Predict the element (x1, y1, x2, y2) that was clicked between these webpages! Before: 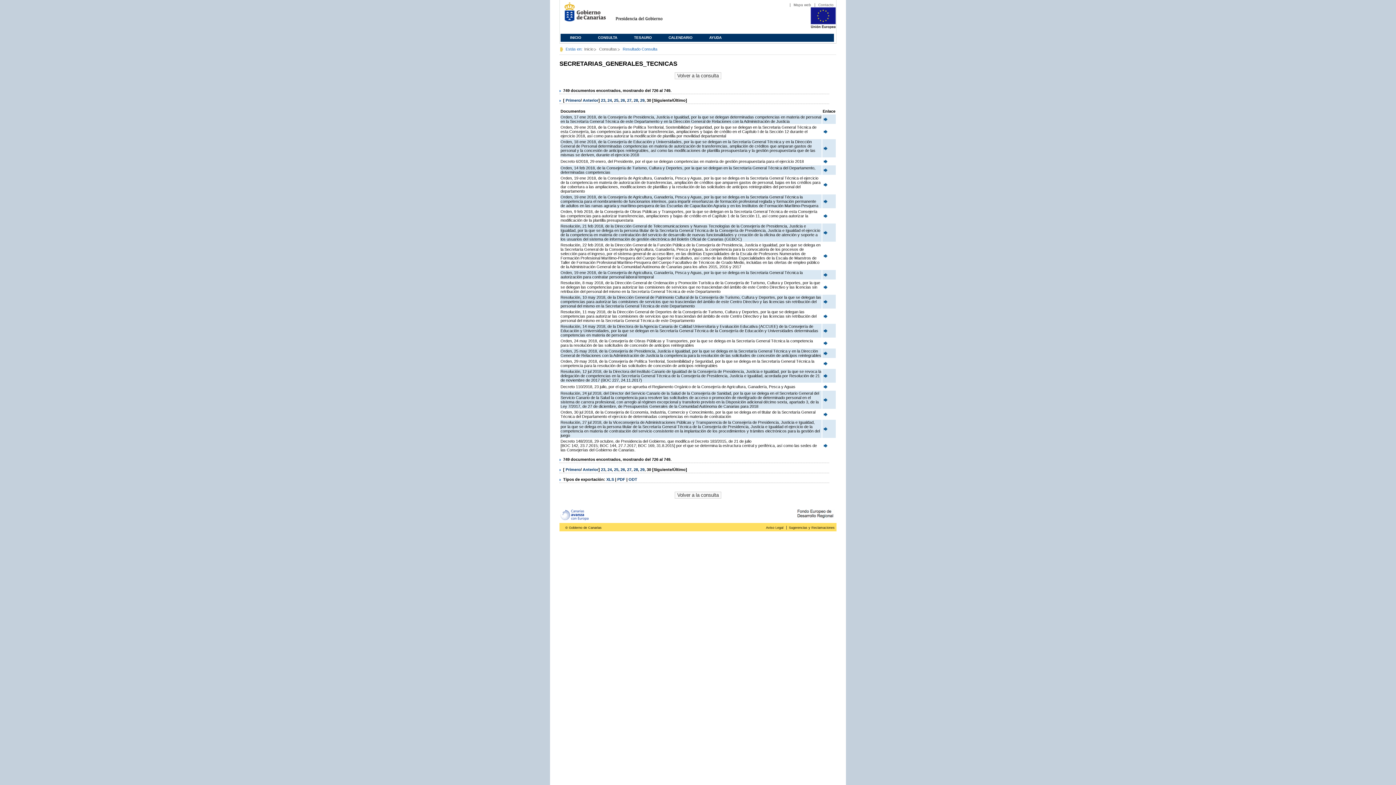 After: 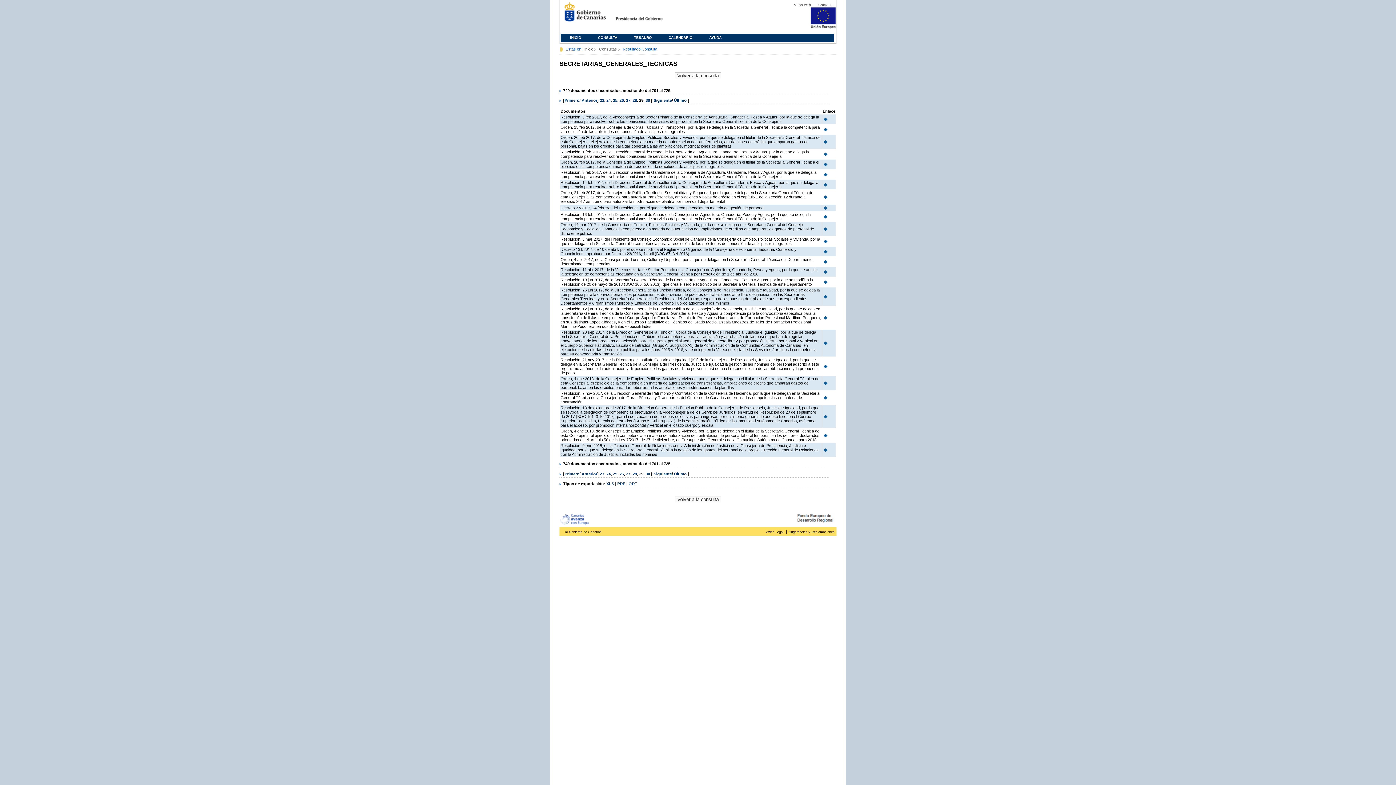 Action: label: Anterior bbox: (582, 98, 598, 102)